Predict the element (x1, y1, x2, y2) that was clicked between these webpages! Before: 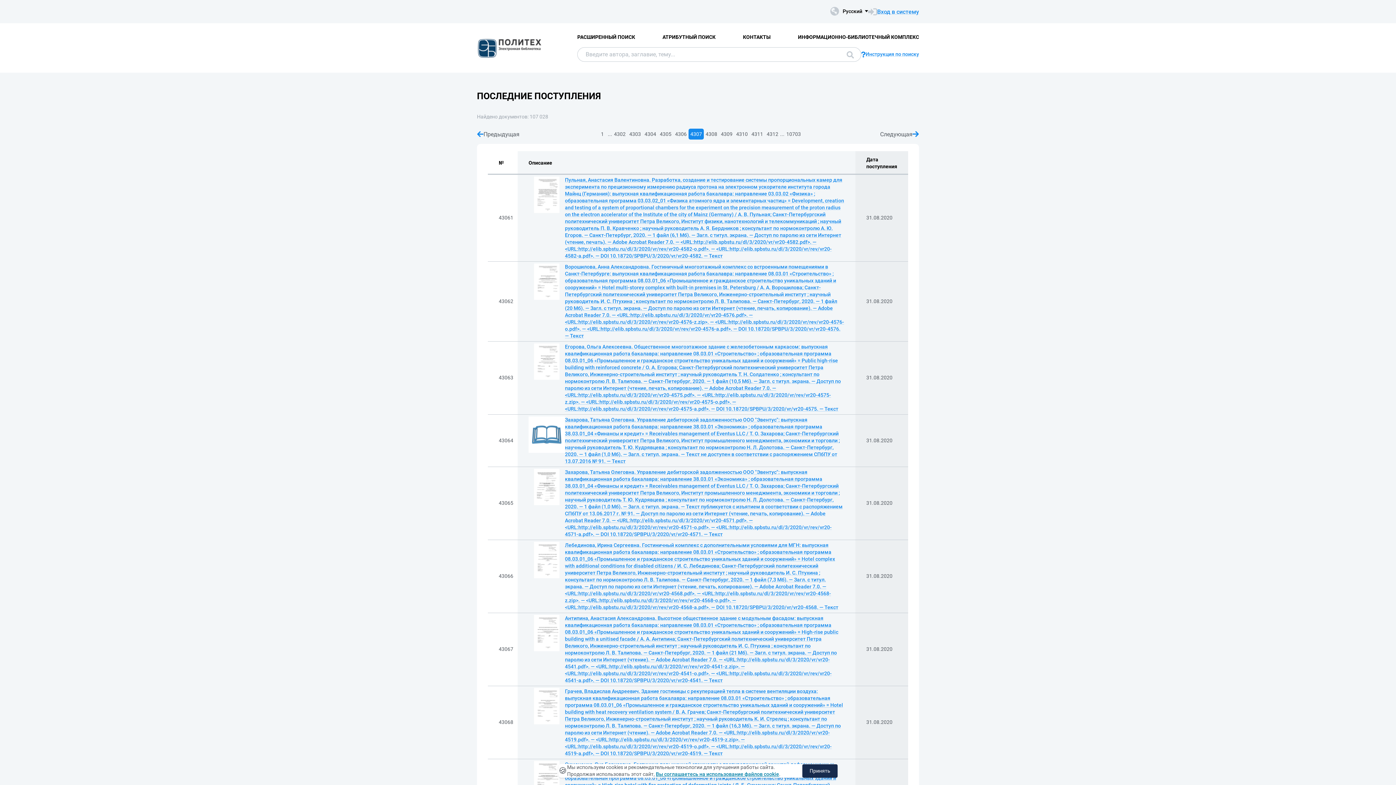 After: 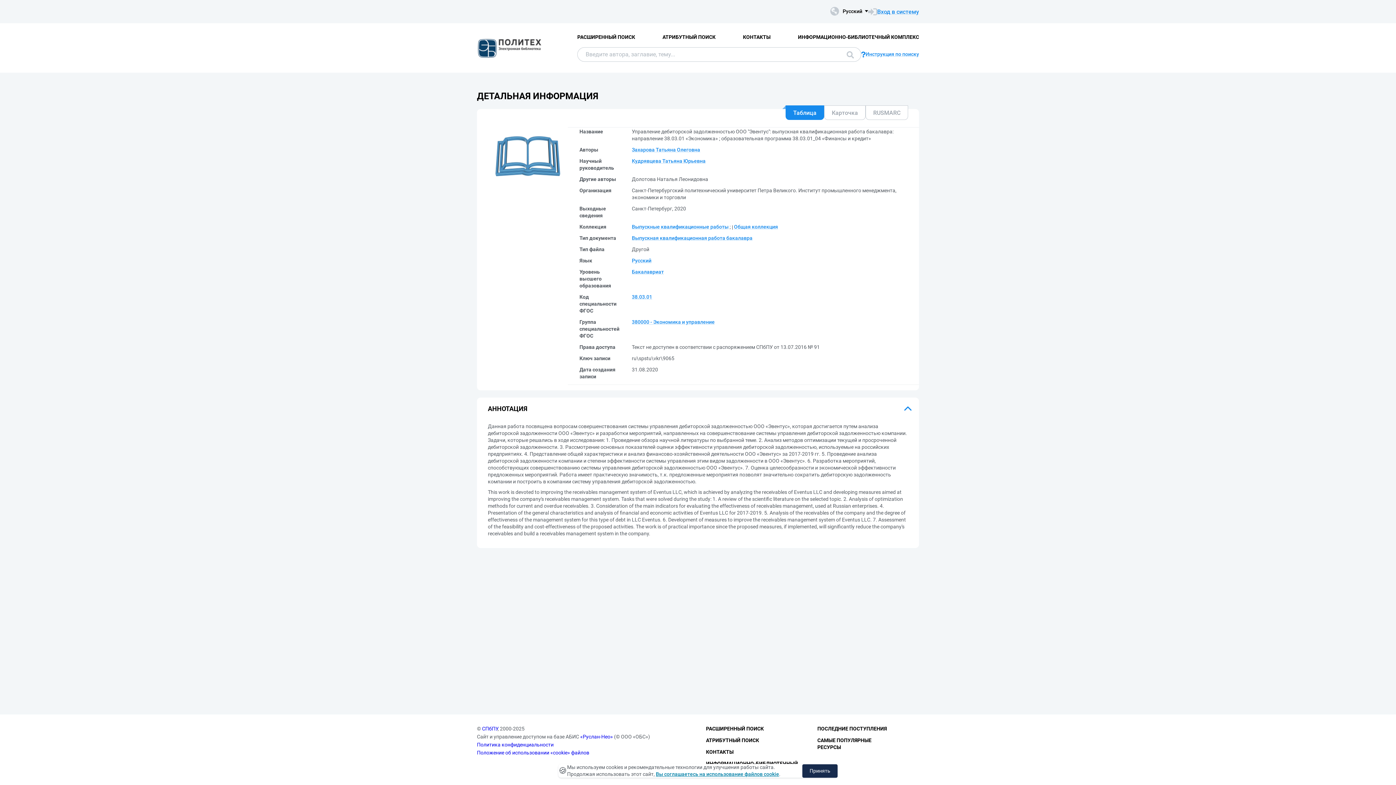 Action: bbox: (528, 416, 565, 453)